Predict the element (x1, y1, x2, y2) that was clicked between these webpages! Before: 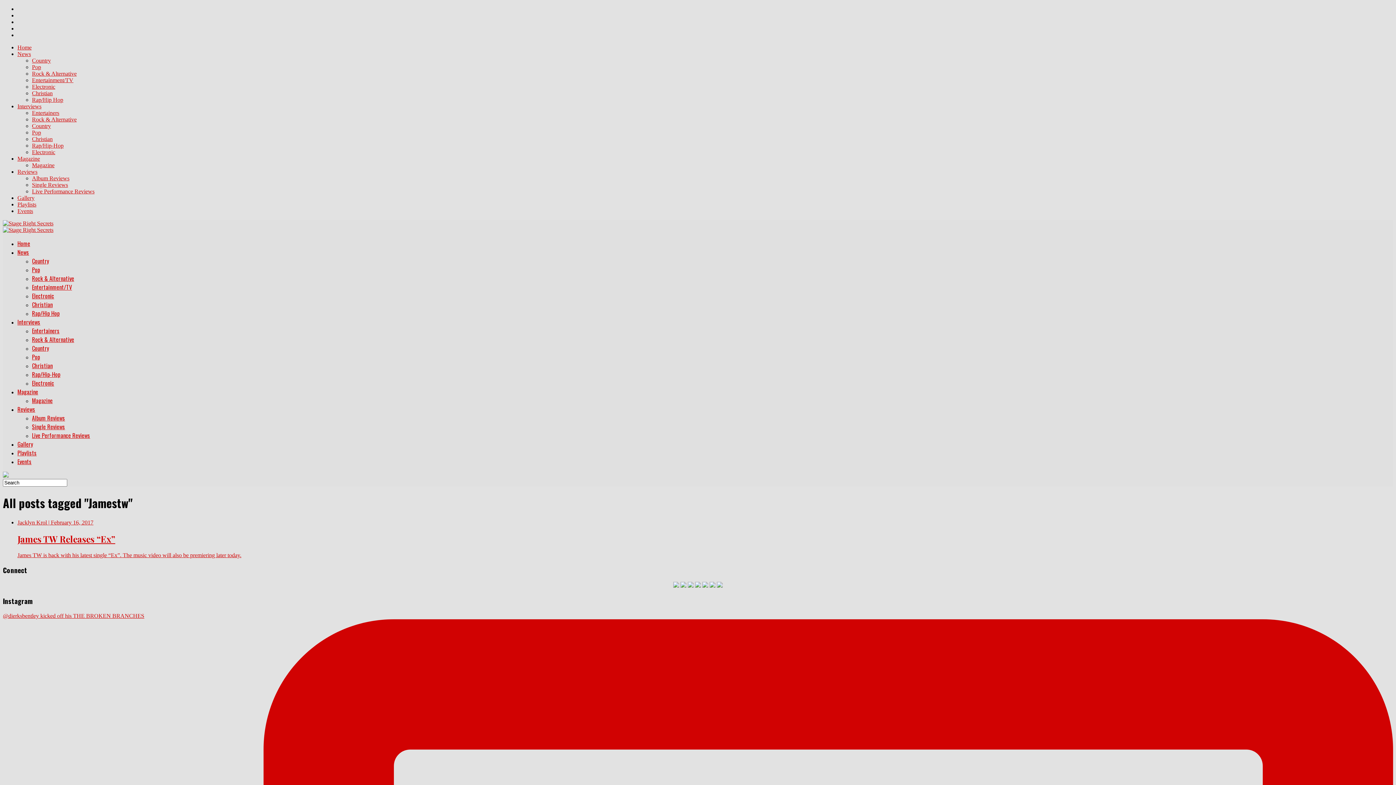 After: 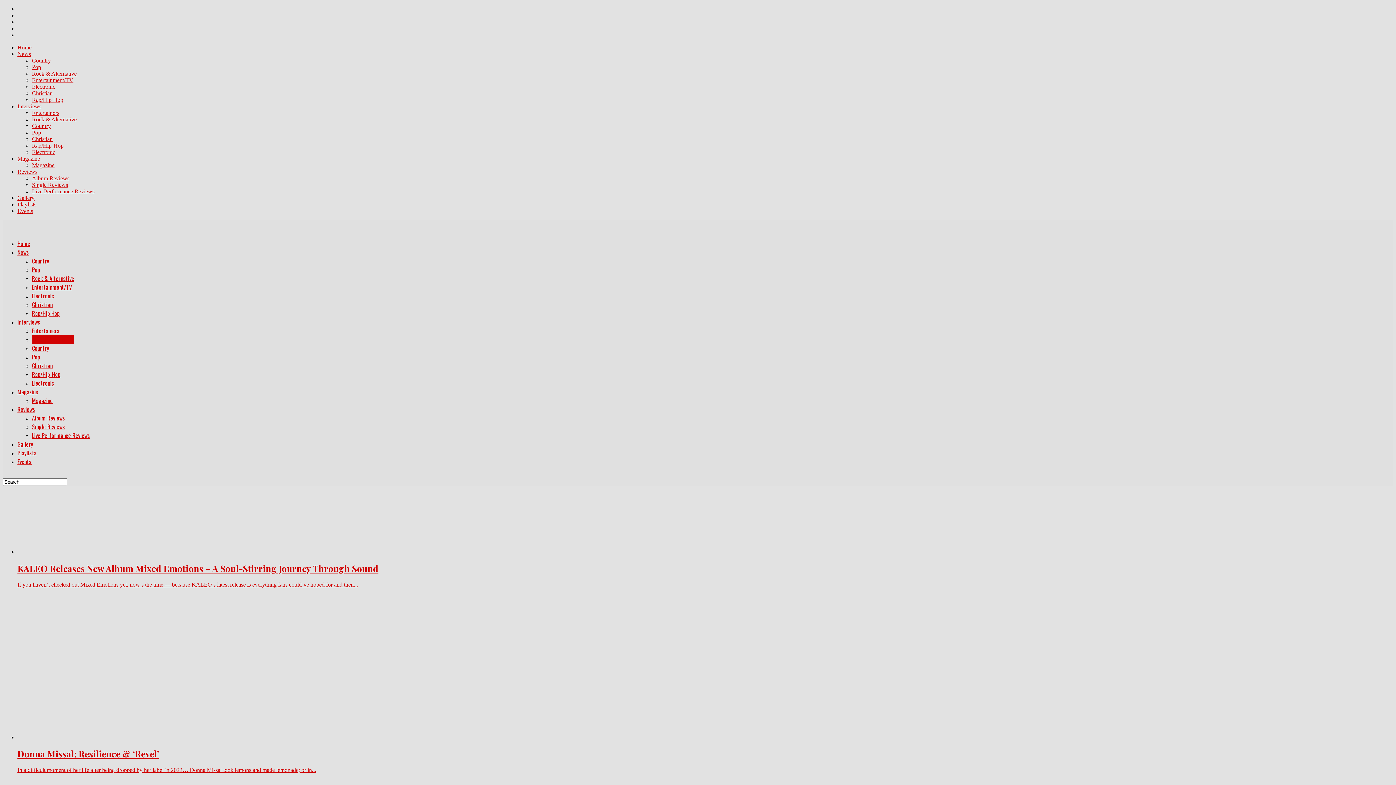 Action: bbox: (32, 116, 76, 122) label: Rock & Alternative